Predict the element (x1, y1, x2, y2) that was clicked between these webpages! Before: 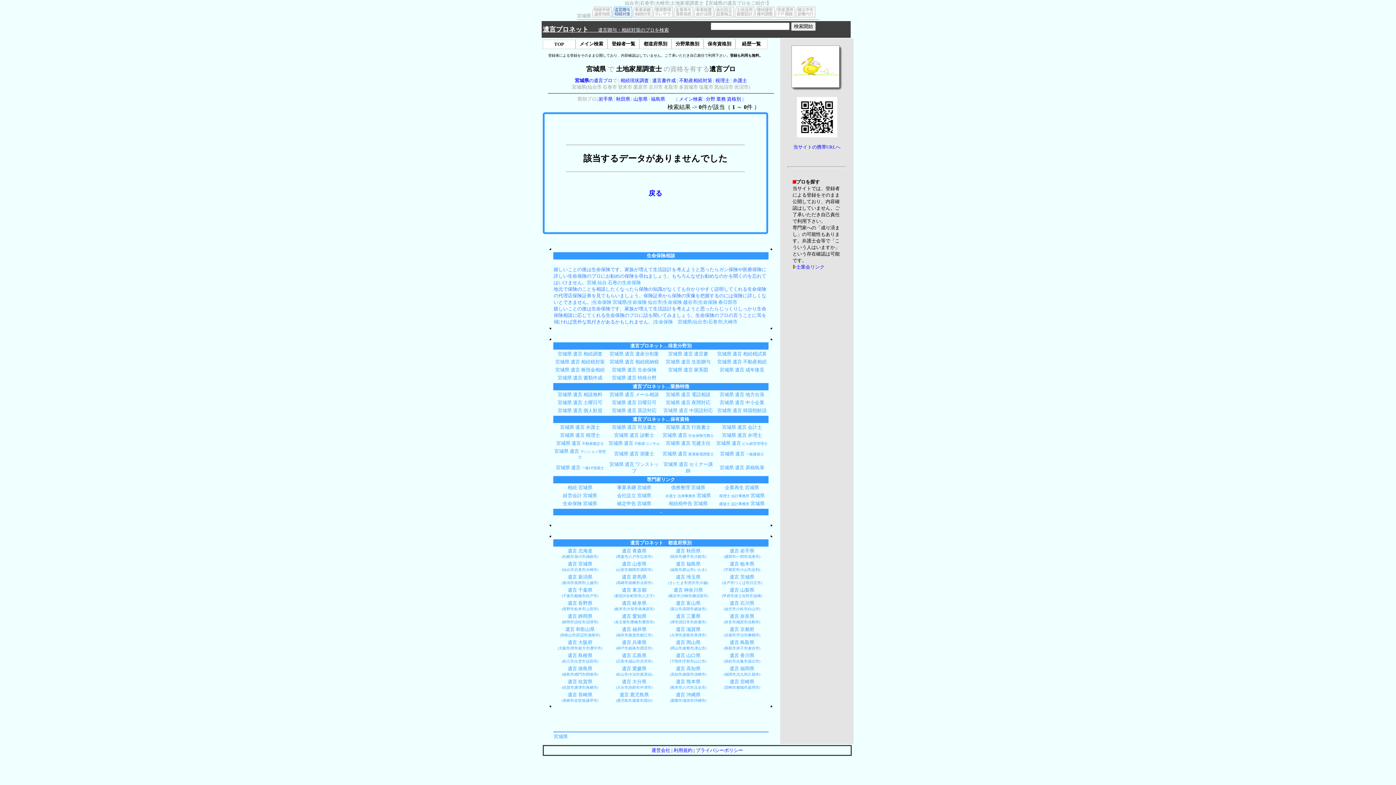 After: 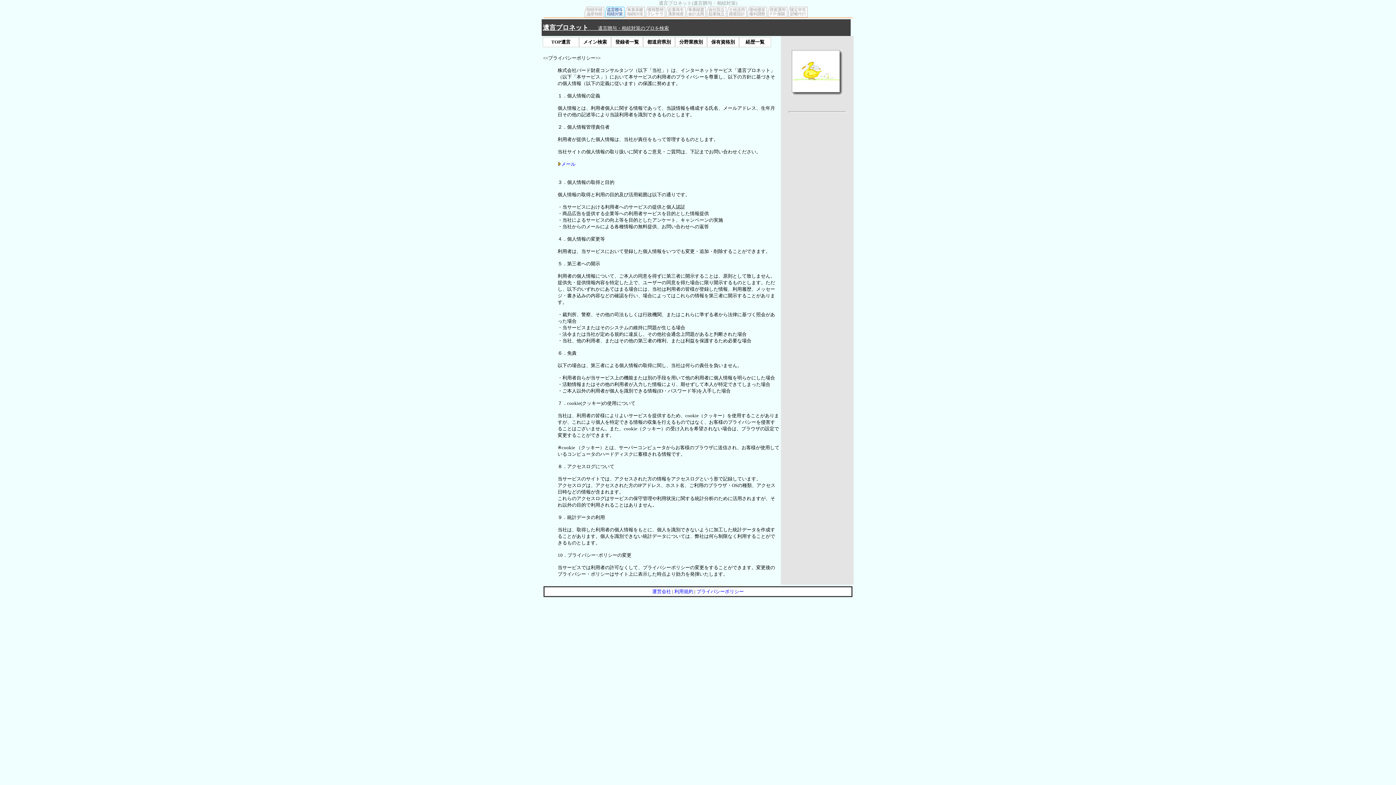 Action: bbox: (696, 748, 743, 753) label: プライバシーポリシー